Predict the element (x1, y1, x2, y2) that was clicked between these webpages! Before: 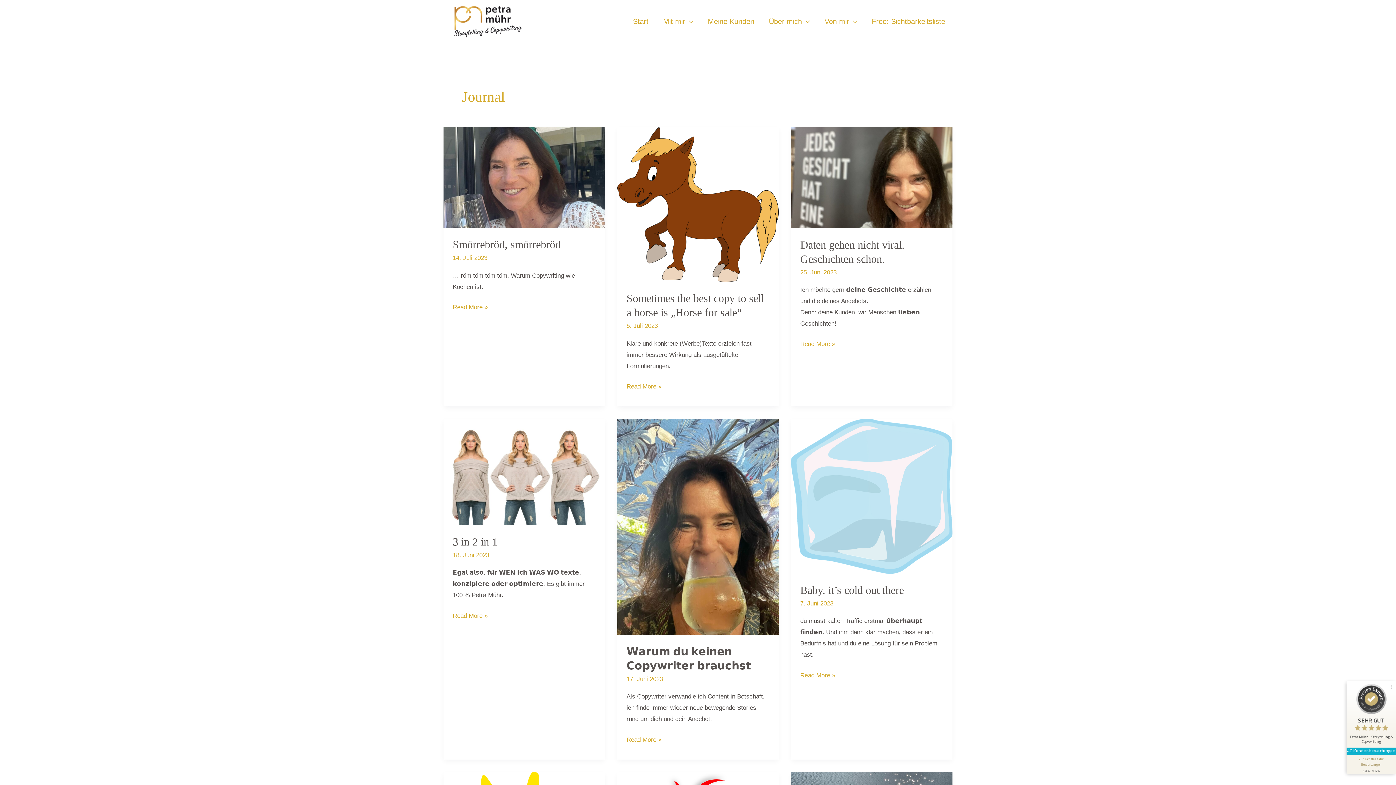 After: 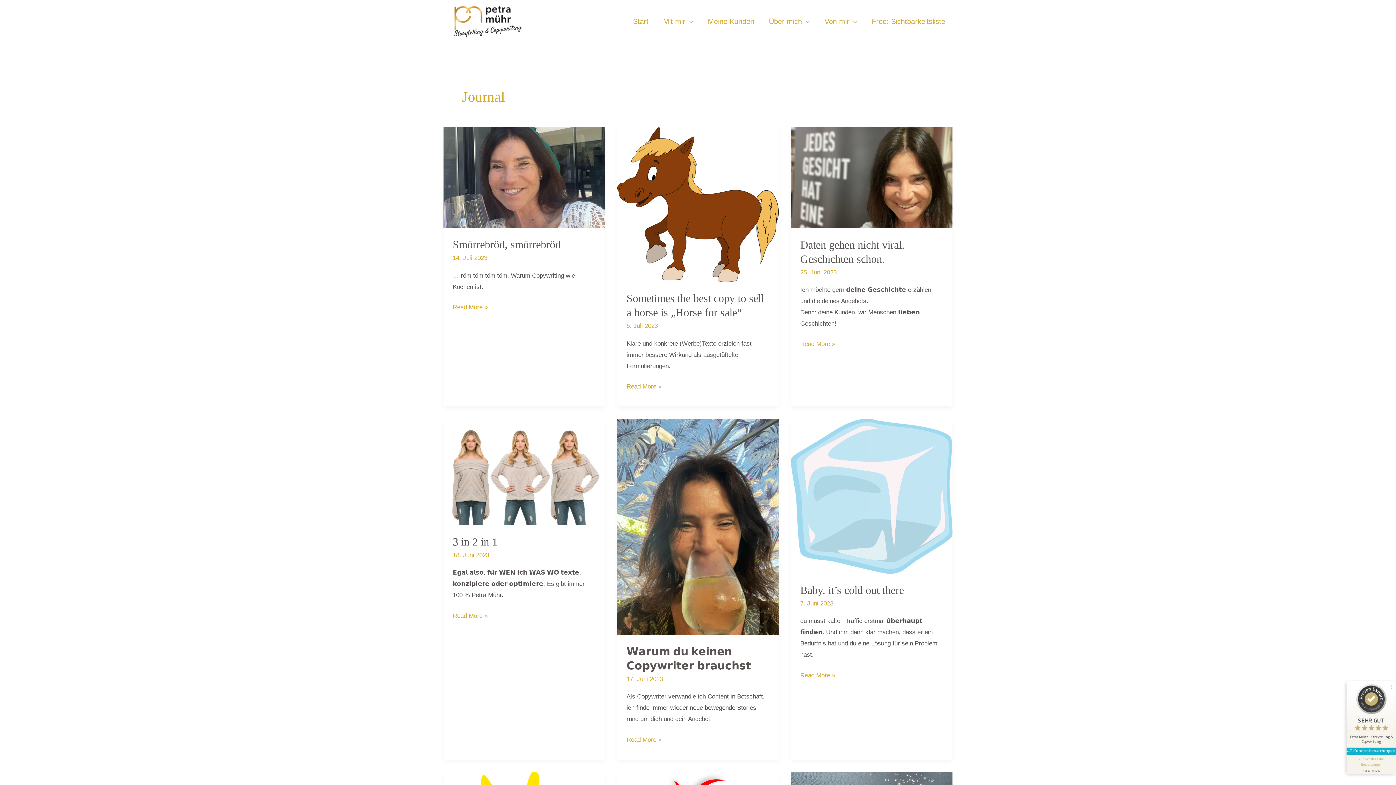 Action: label: Informationen zum Siegel anzeigen bbox: (1346, 755, 1396, 774)